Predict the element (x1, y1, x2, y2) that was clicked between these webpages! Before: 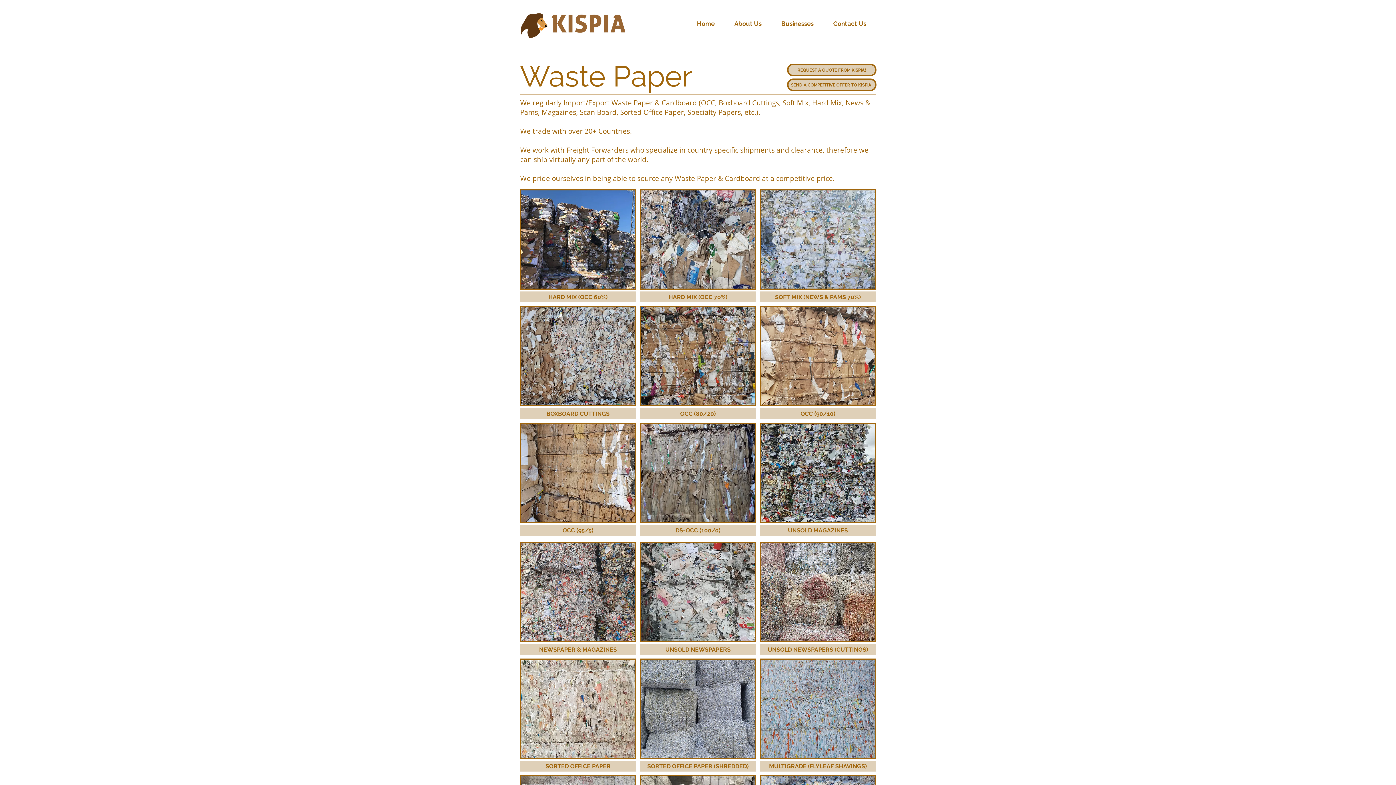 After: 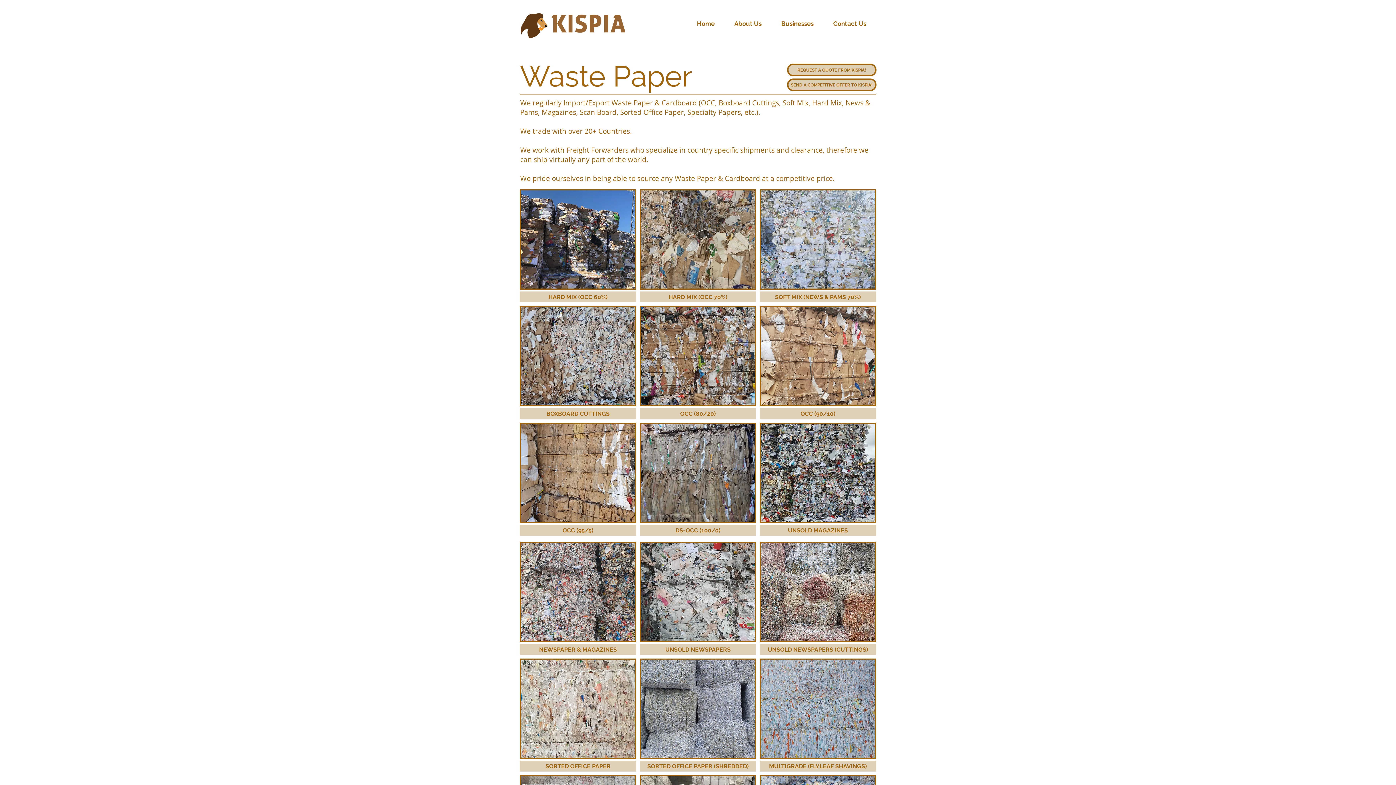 Action: bbox: (640, 189, 756, 302) label: HARD MIX (OCC 70%)